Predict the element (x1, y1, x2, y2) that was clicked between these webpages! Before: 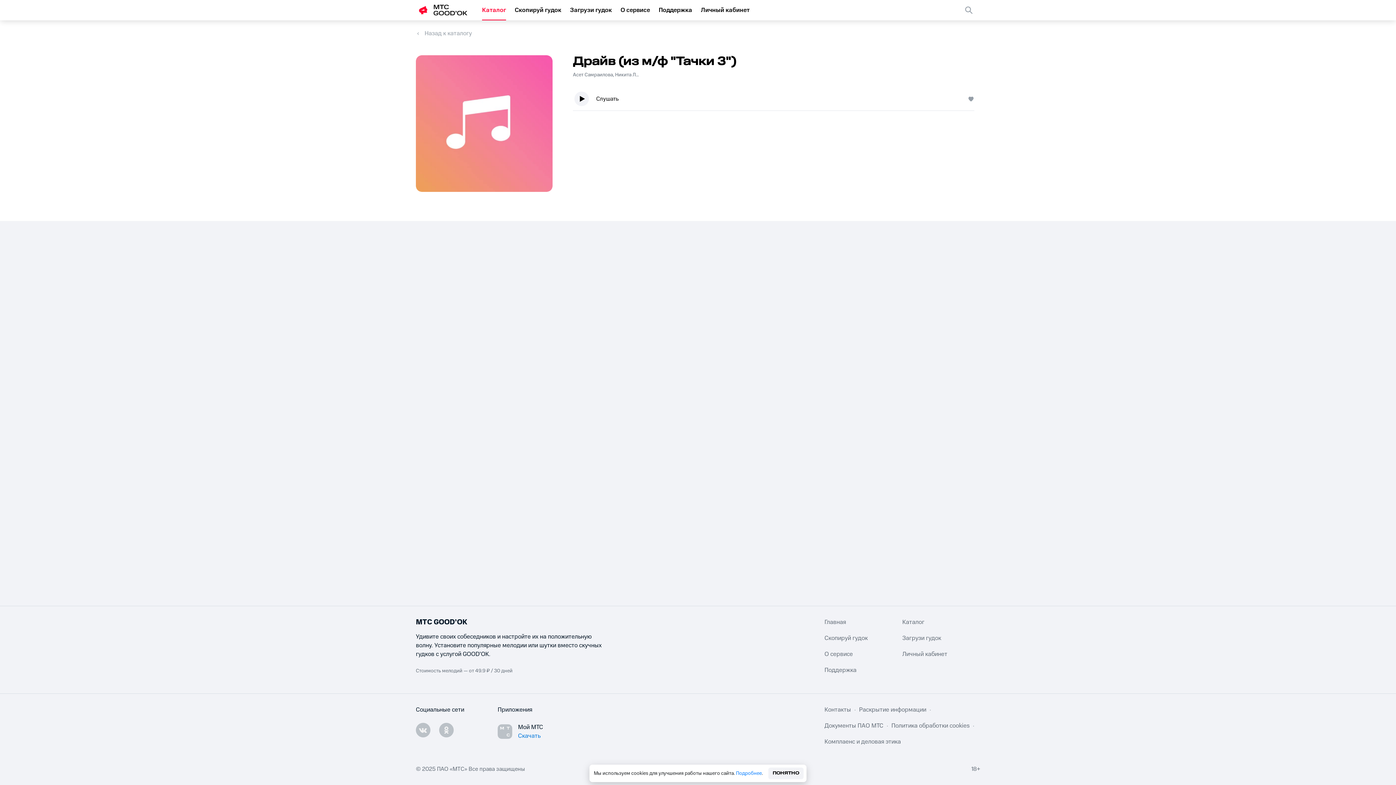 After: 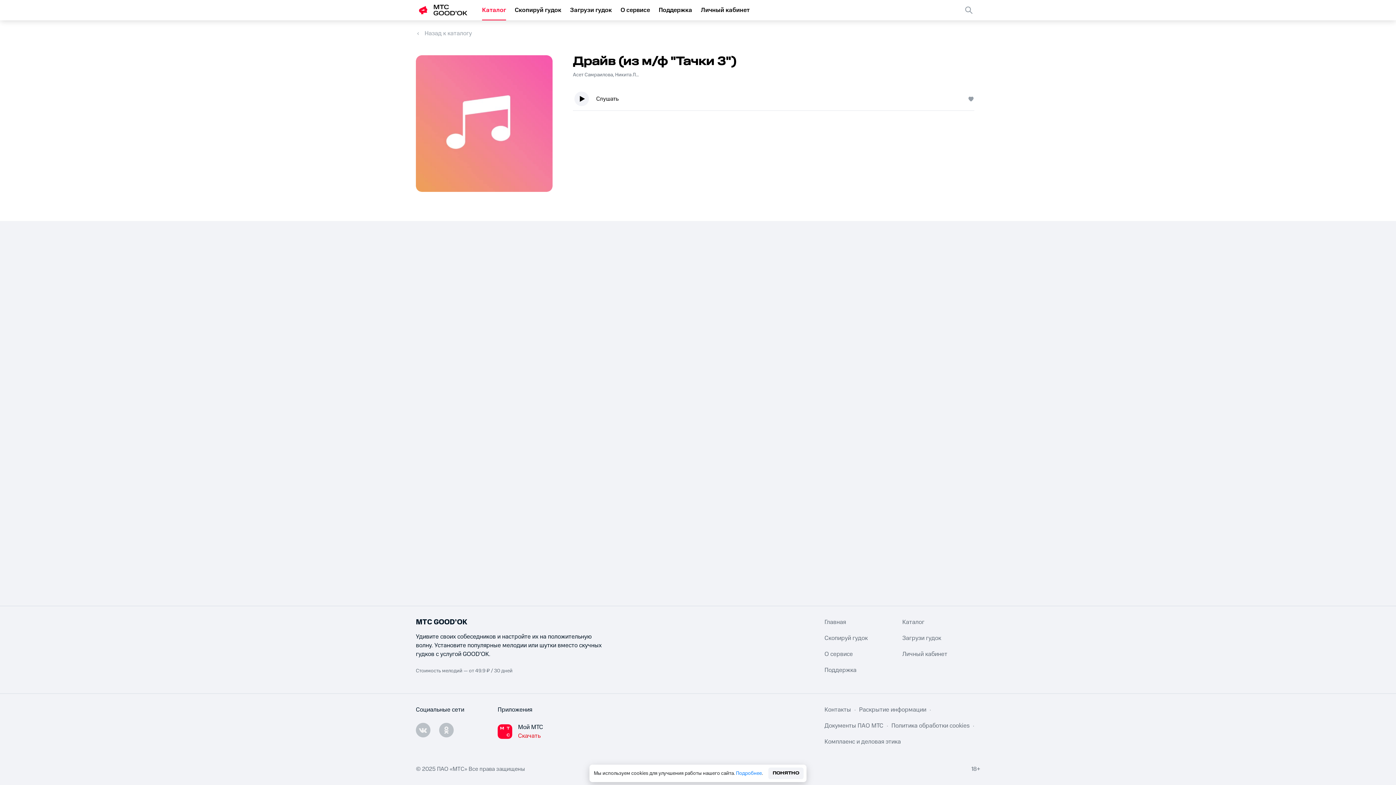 Action: label: Мой МТС
Скачать bbox: (497, 723, 543, 740)